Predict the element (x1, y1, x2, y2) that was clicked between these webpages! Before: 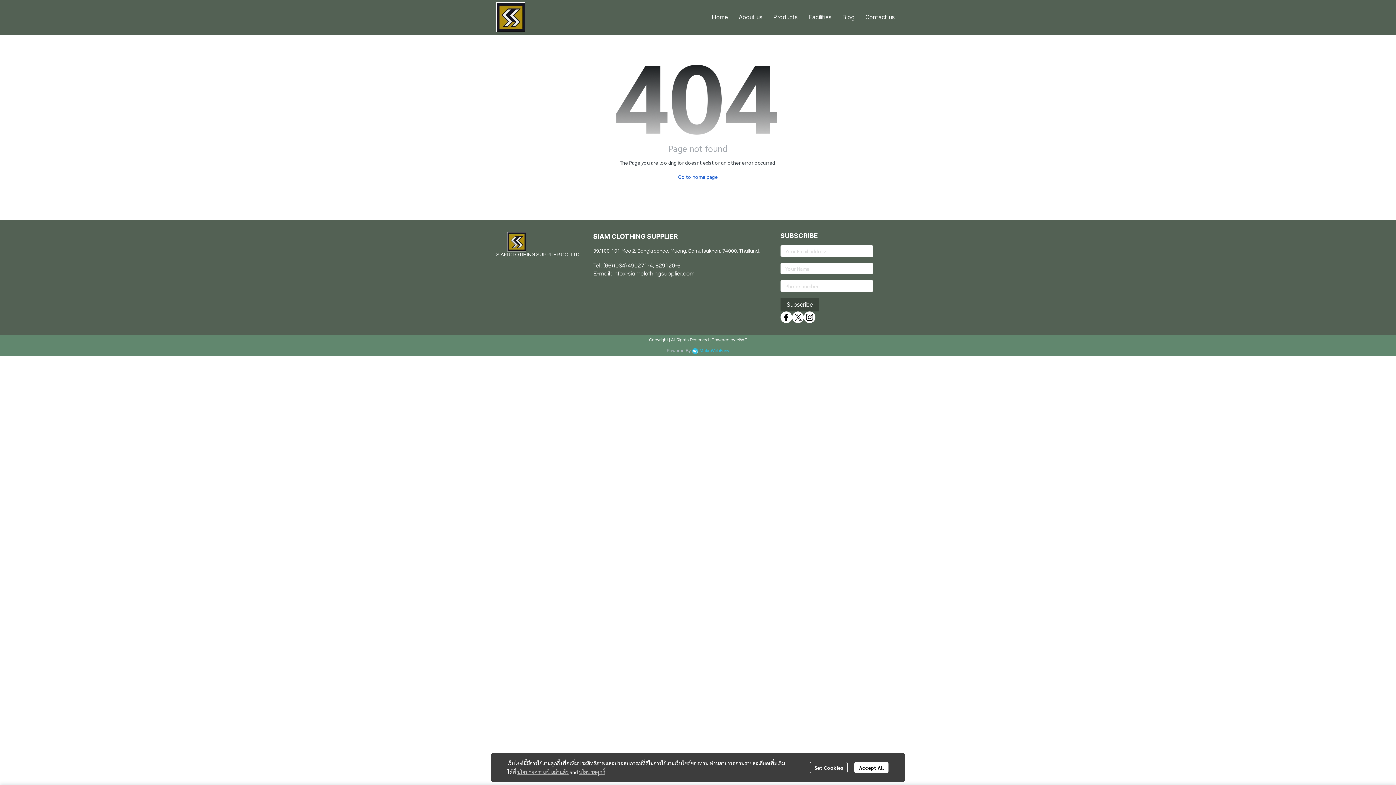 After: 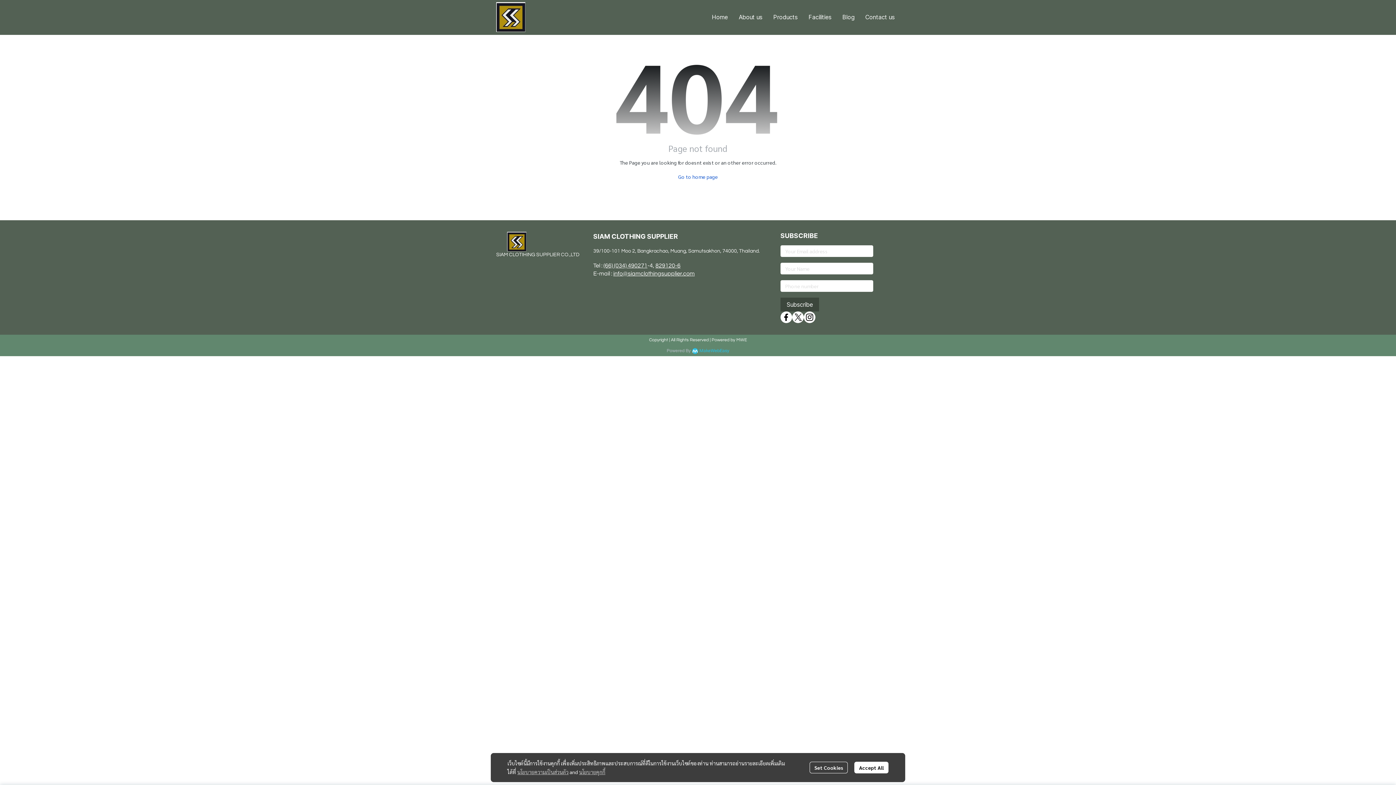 Action: label: นโยบายความเป็นส่วนตัว bbox: (517, 769, 568, 775)